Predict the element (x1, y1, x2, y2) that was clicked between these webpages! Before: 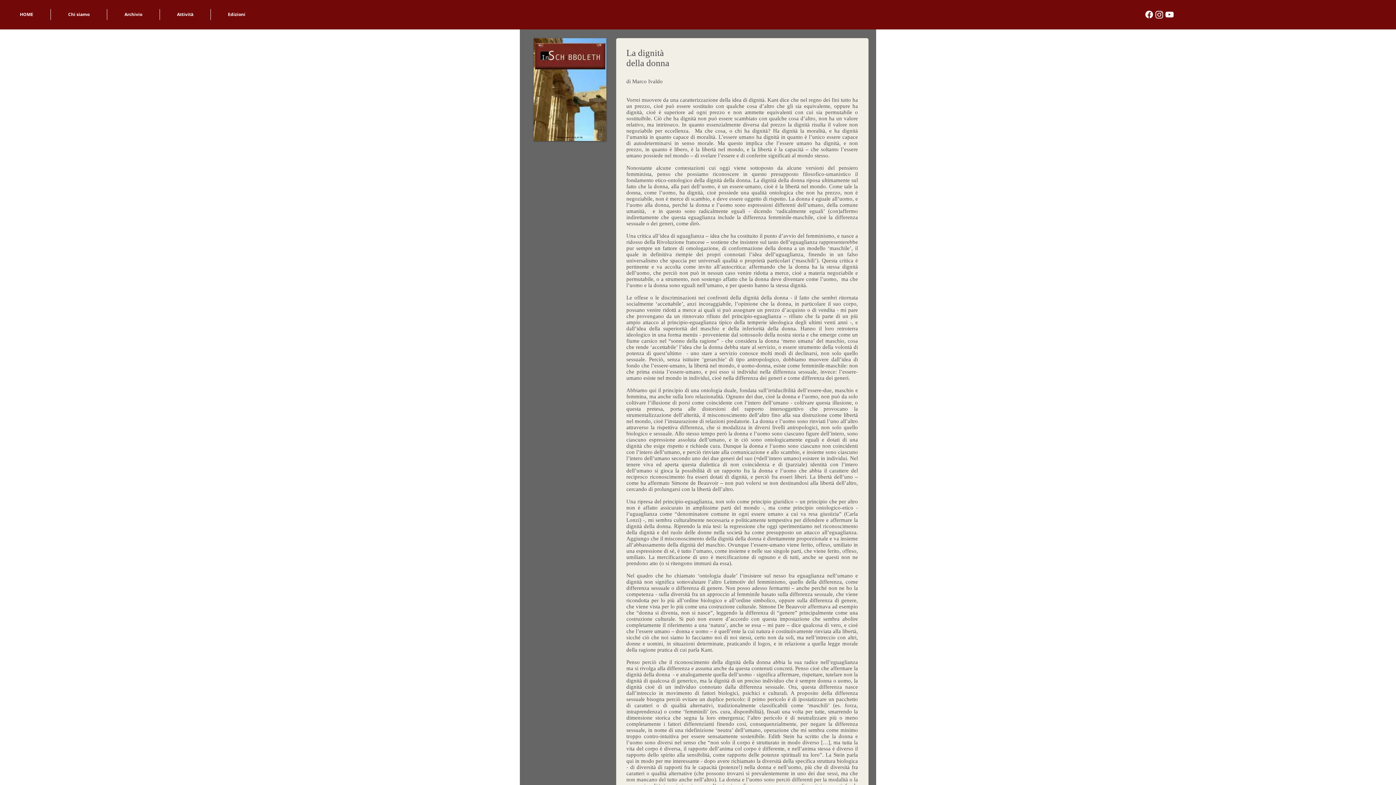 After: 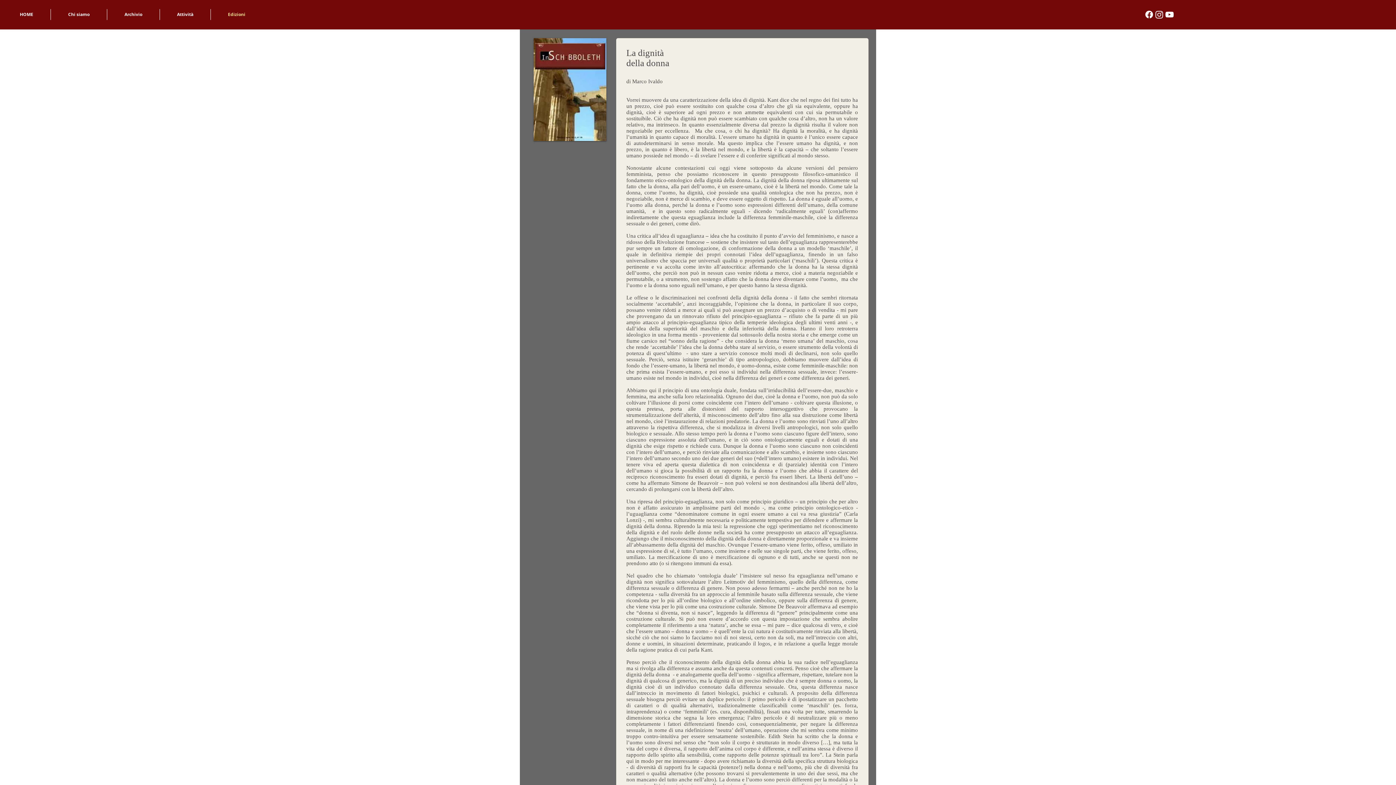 Action: label: Edizioni bbox: (210, 9, 262, 20)